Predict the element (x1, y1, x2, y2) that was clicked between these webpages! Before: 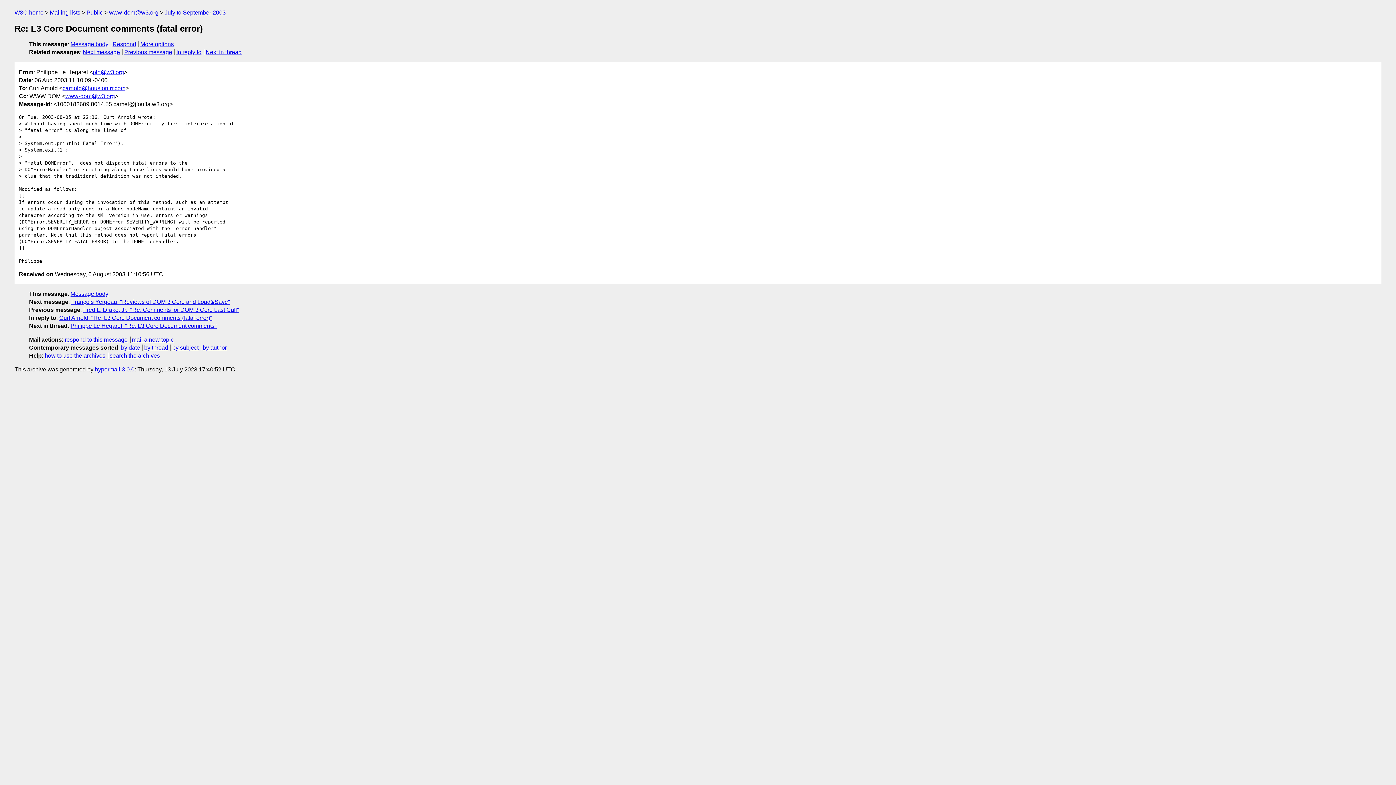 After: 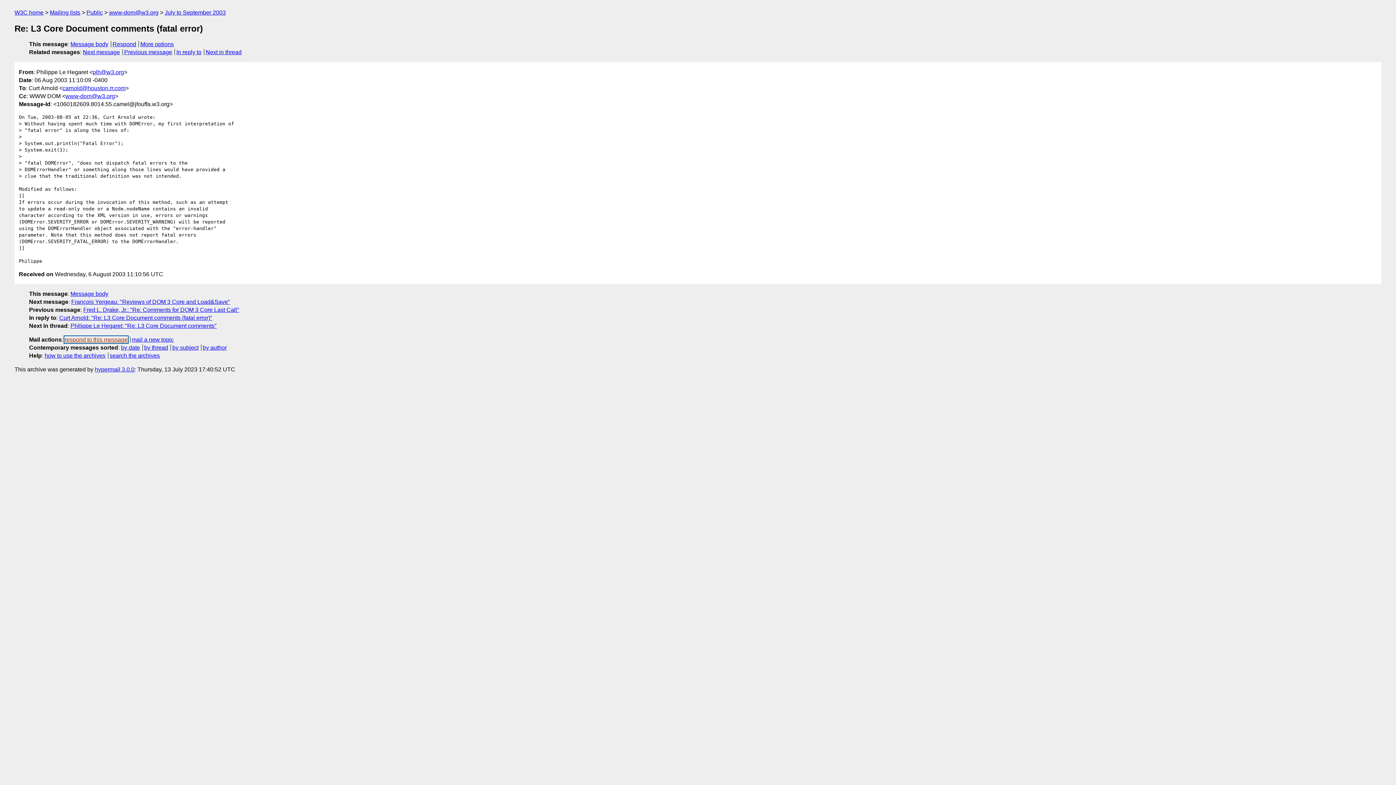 Action: label: respond to this message bbox: (64, 336, 127, 342)